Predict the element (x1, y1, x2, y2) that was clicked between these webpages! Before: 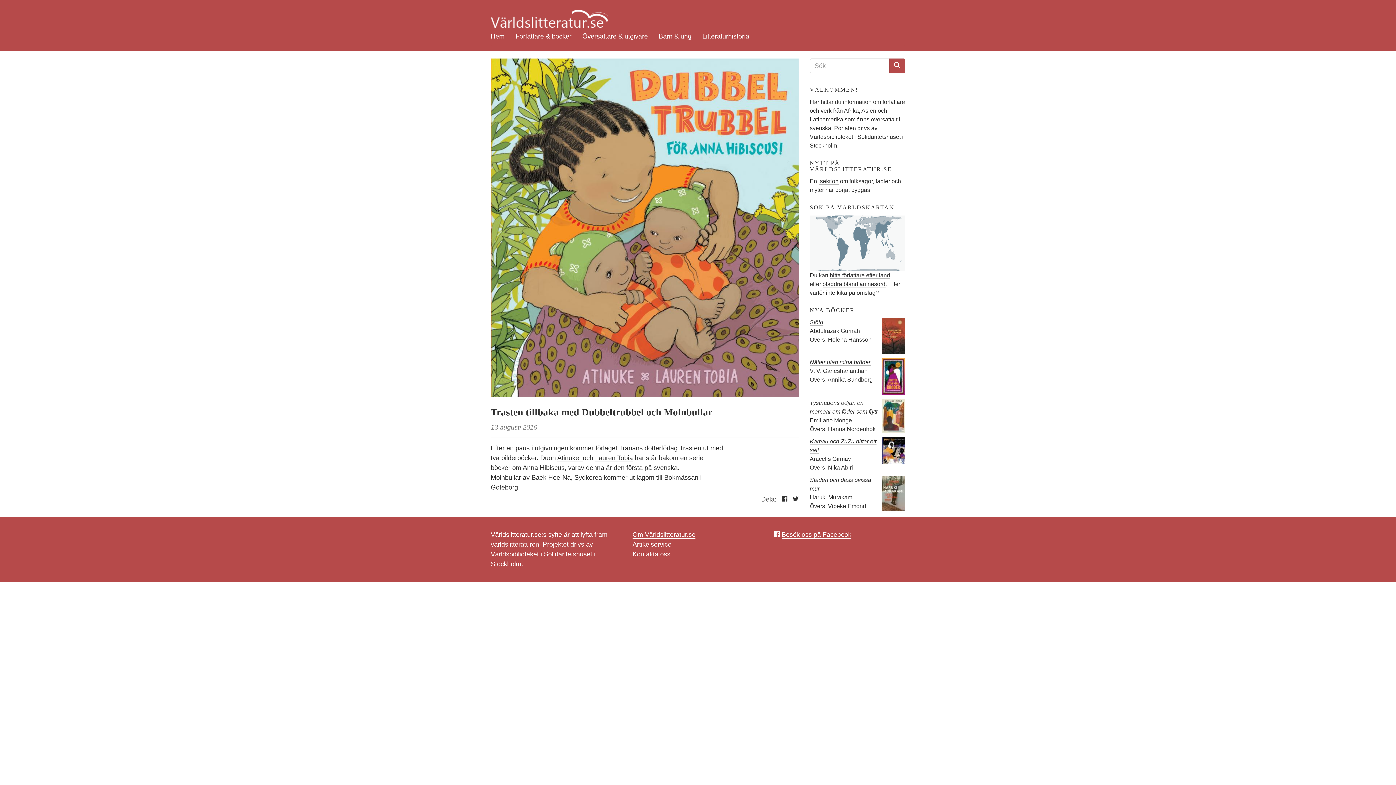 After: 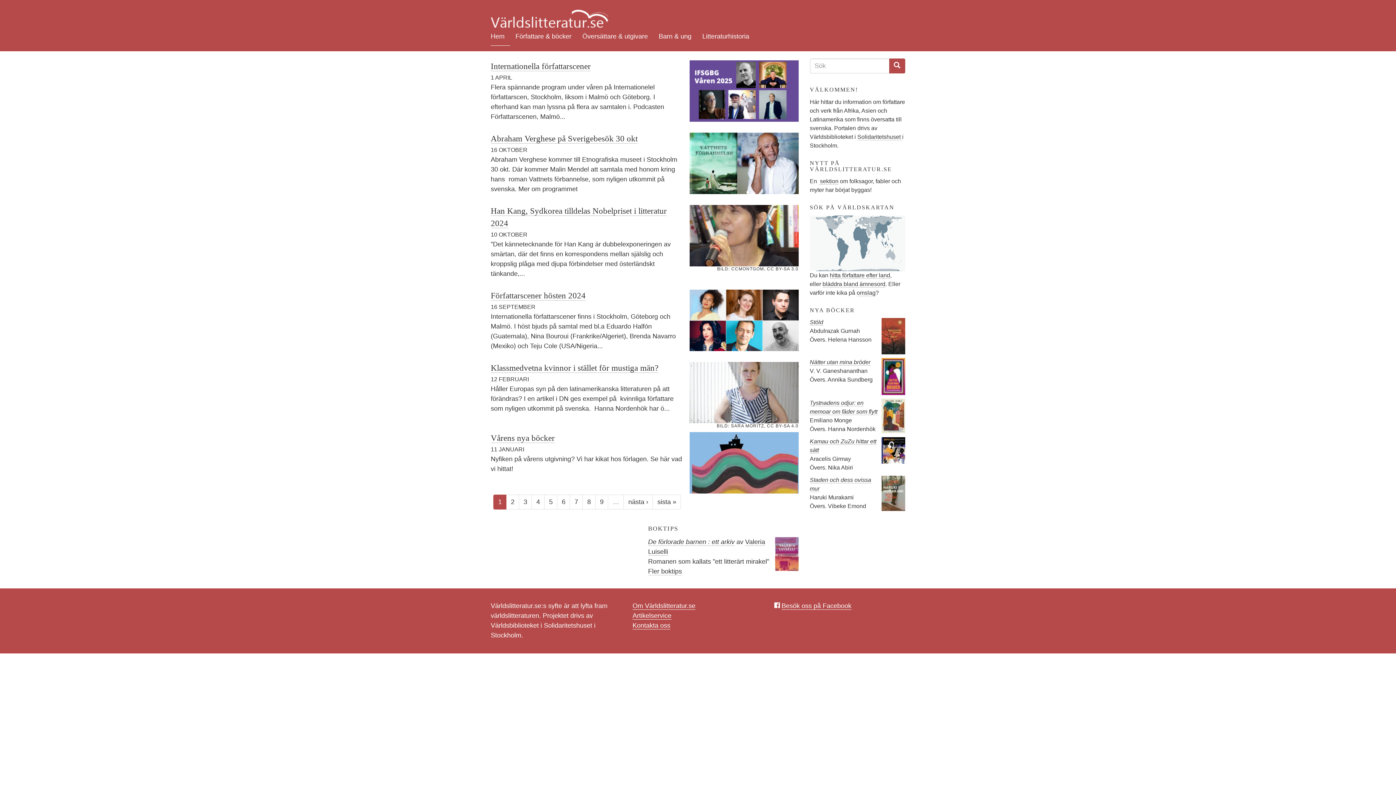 Action: label: Hem bbox: (490, 27, 510, 45)